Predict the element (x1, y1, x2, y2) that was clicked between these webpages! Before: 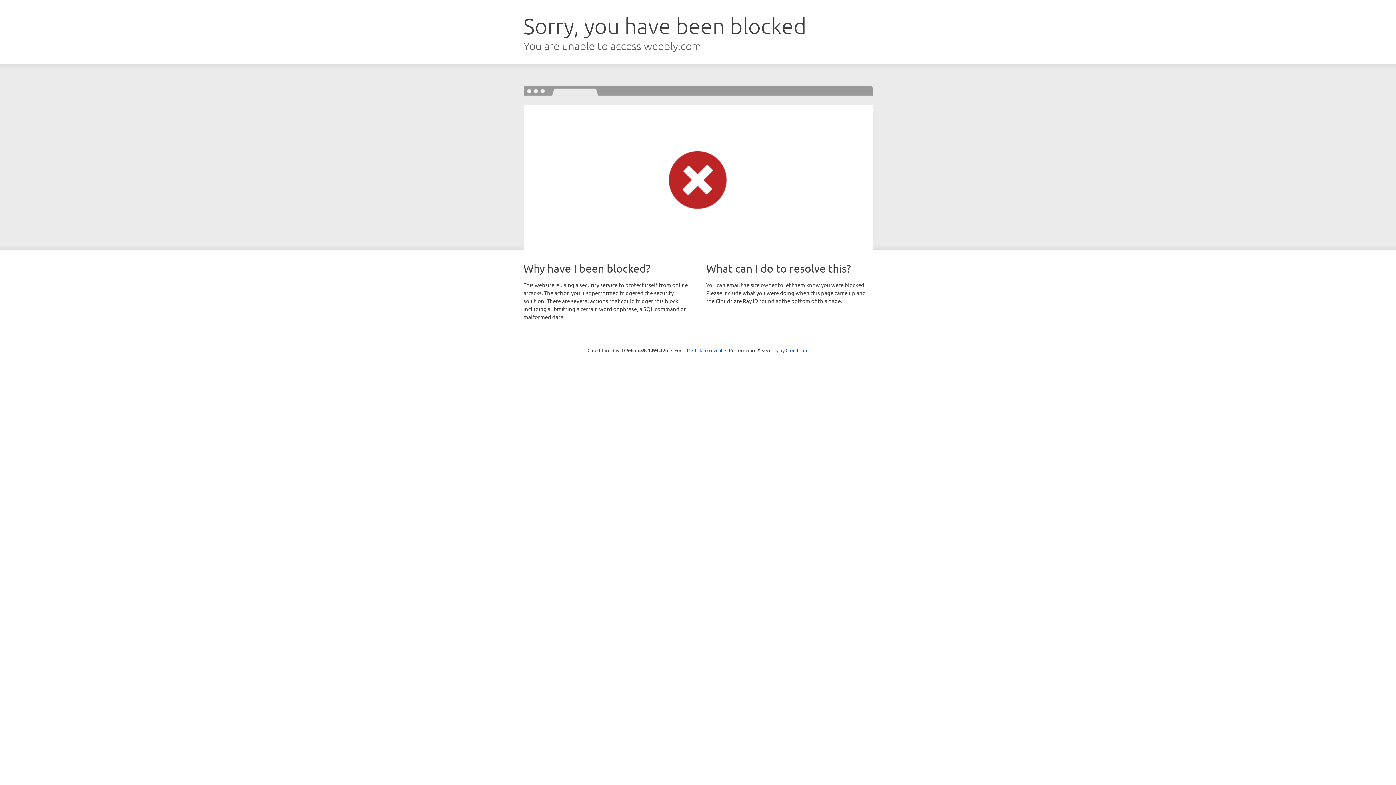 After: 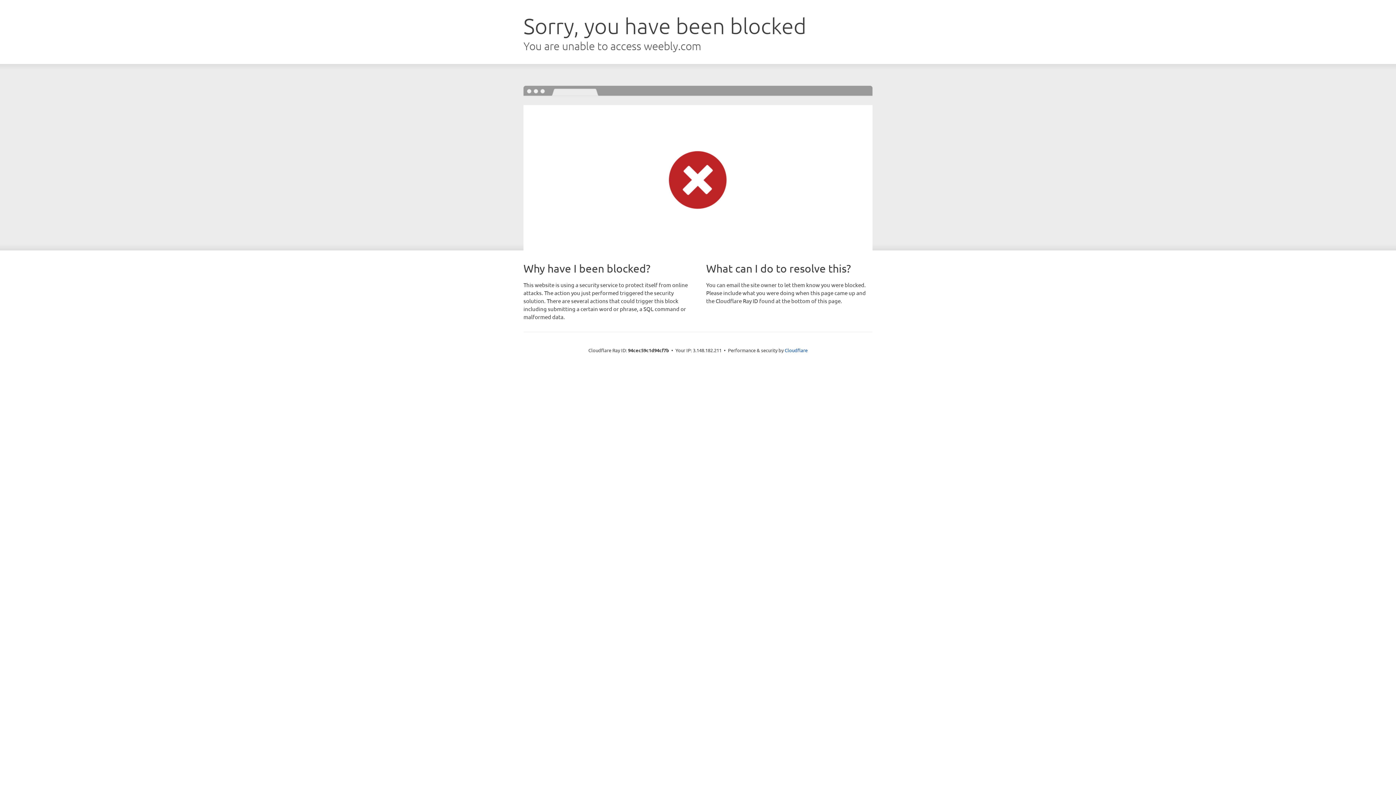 Action: label: Click to reveal bbox: (692, 346, 722, 353)